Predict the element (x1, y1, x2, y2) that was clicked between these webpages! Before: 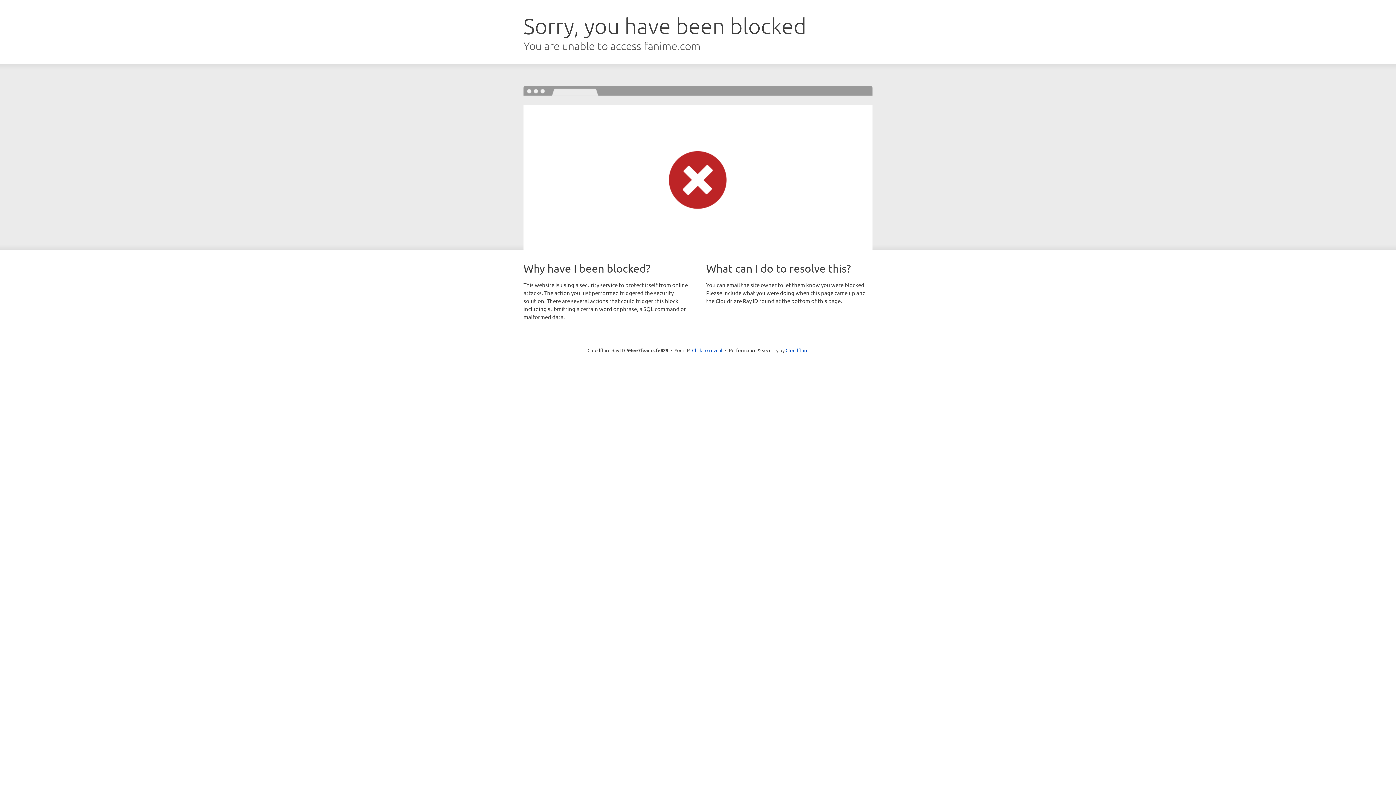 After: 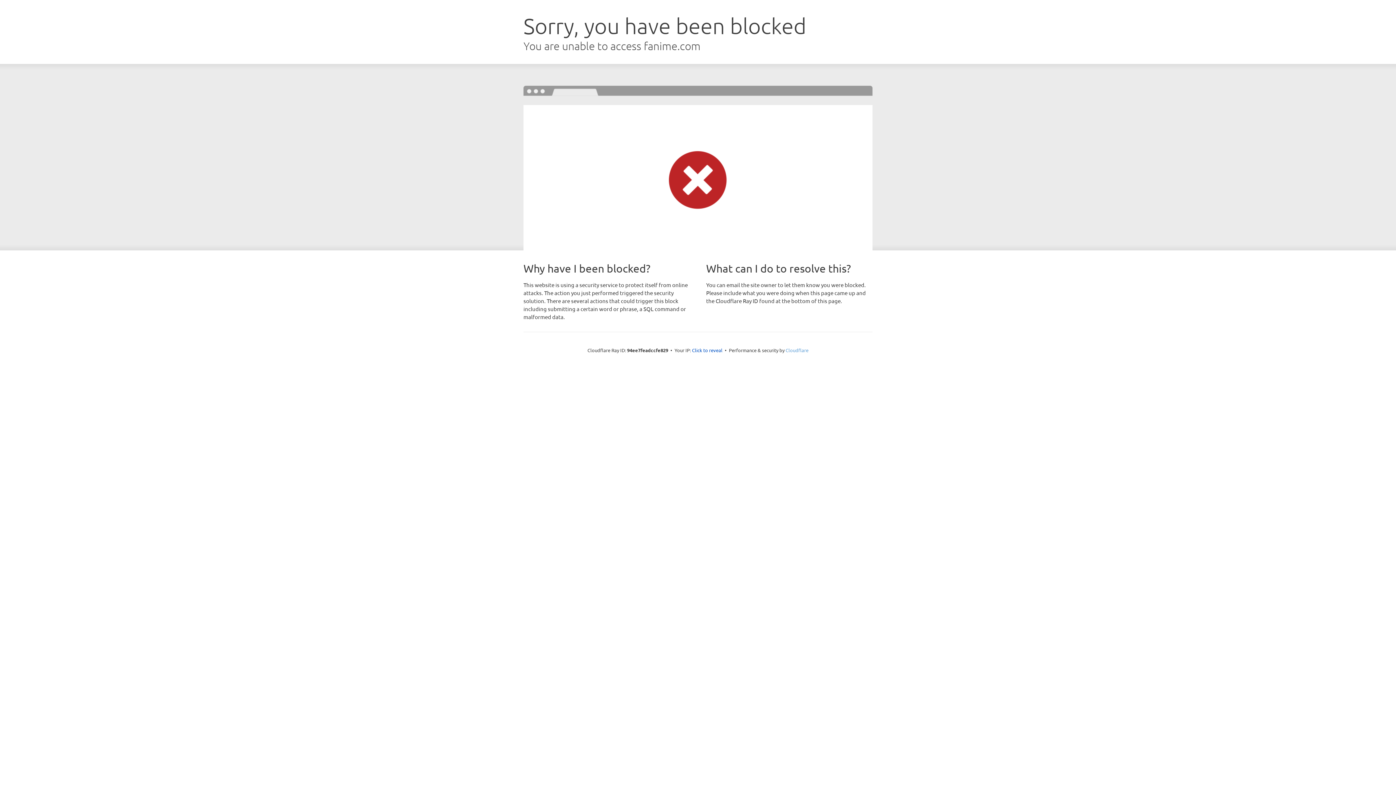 Action: bbox: (785, 347, 808, 353) label: Cloudflare